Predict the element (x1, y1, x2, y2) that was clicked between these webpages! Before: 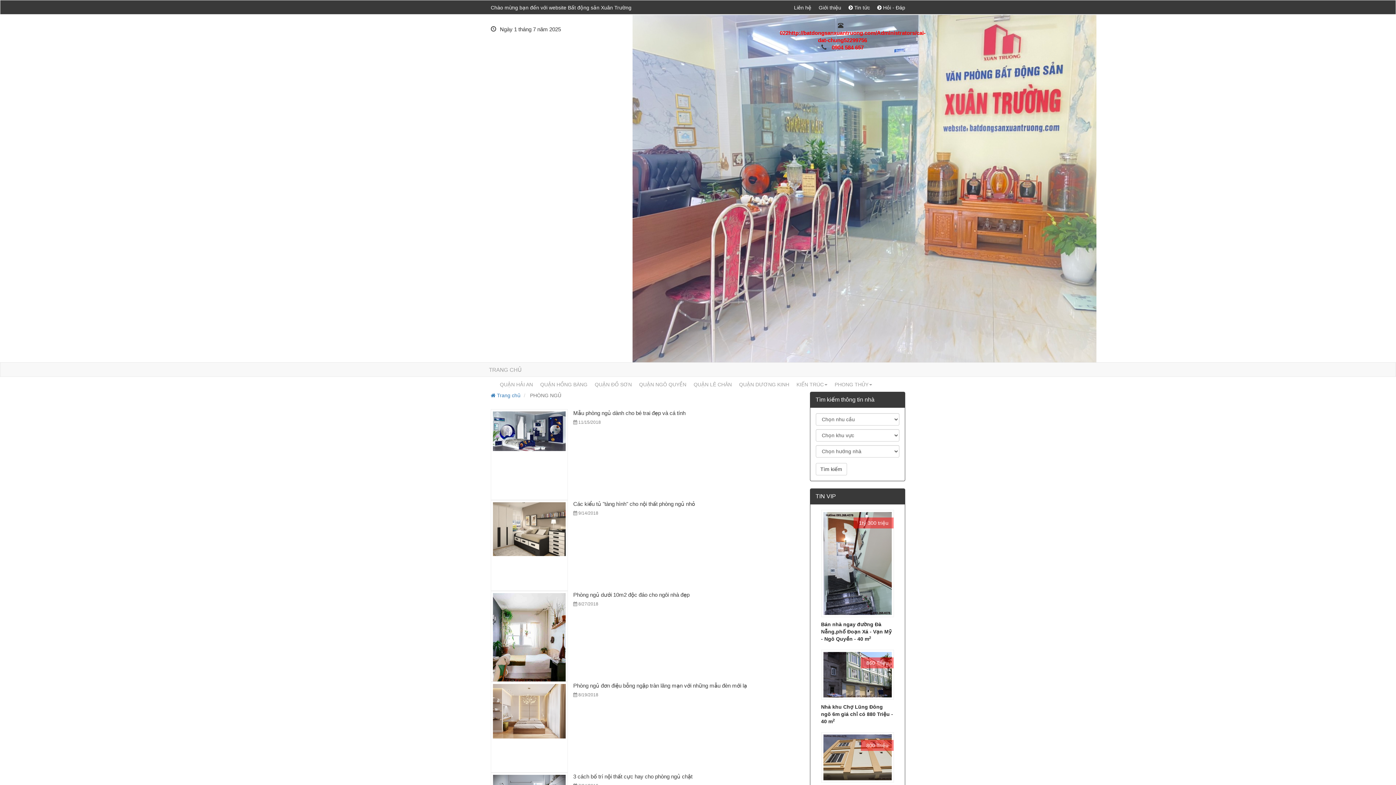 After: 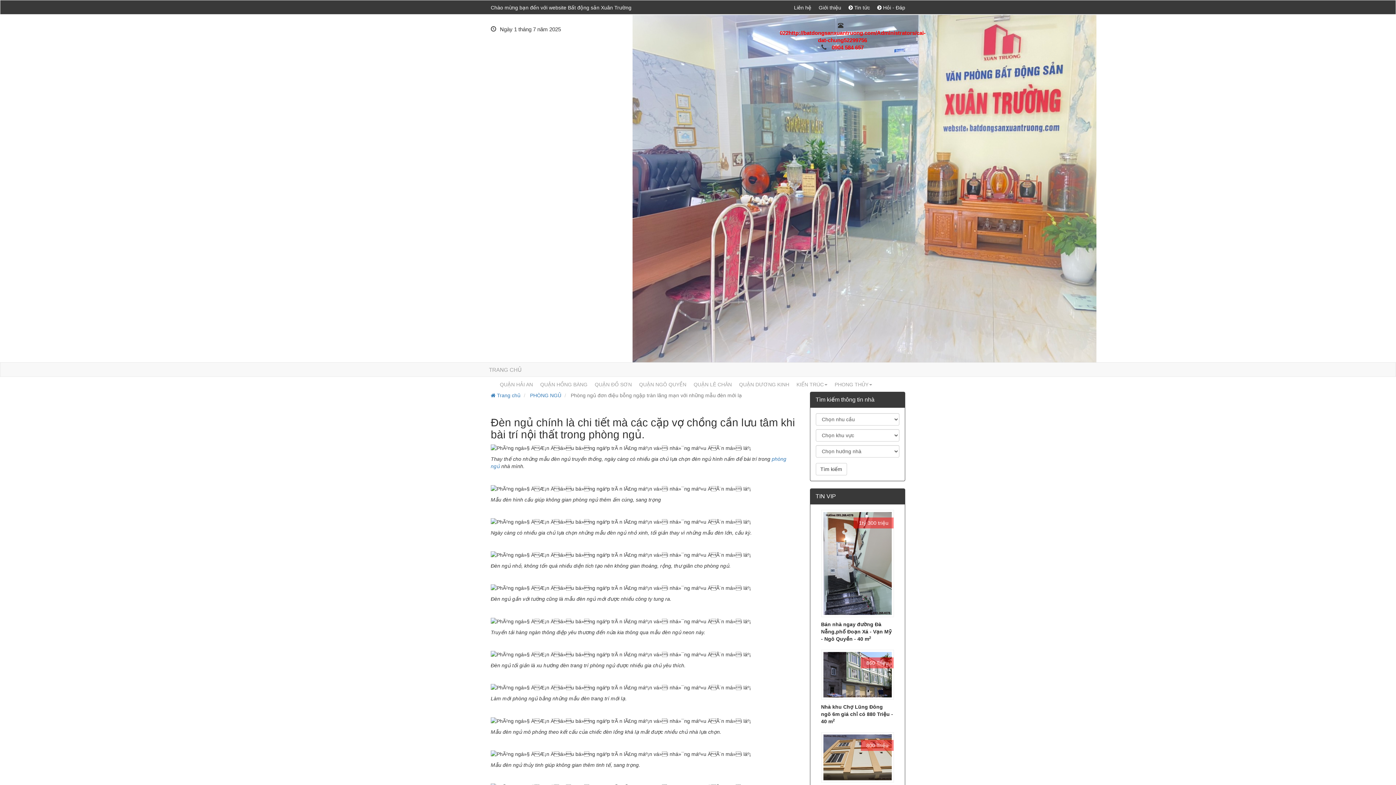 Action: label: Phòng ngủ đơn điệu bỗng ngập tràn lãng mạn với những mẫu đèn mới lạ bbox: (573, 682, 747, 689)